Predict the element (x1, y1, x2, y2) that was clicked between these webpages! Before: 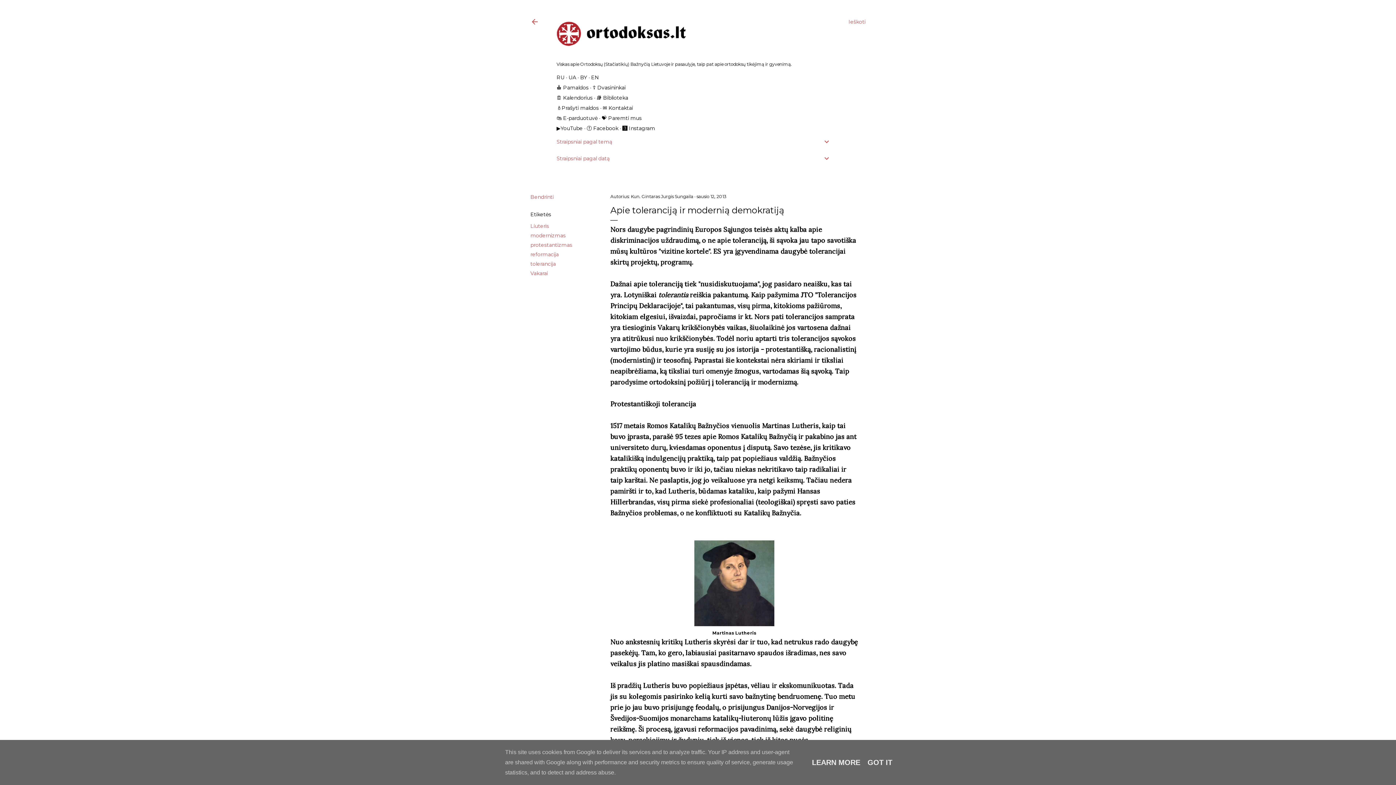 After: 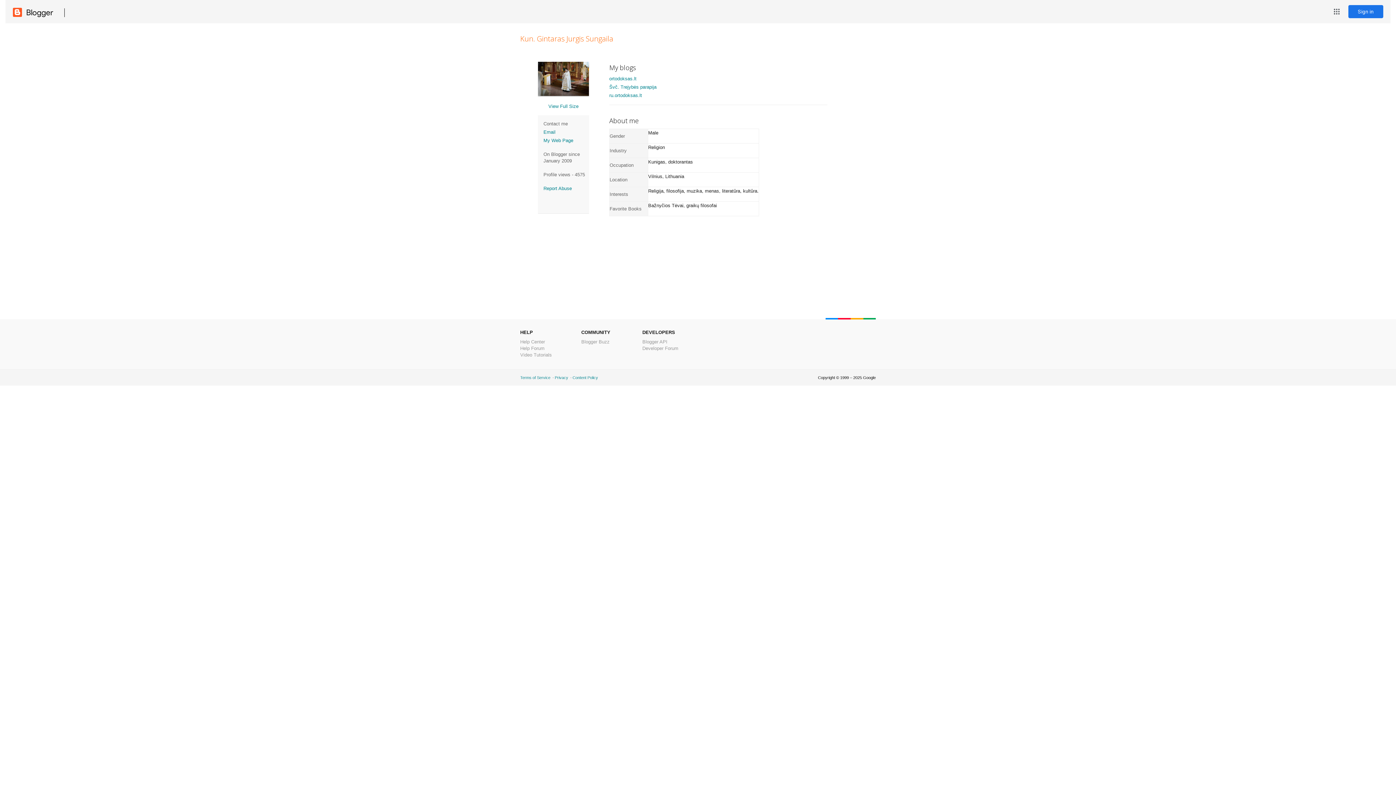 Action: label: Kun. Gintaras Jurgis Sungaila  bbox: (630, 193, 694, 199)